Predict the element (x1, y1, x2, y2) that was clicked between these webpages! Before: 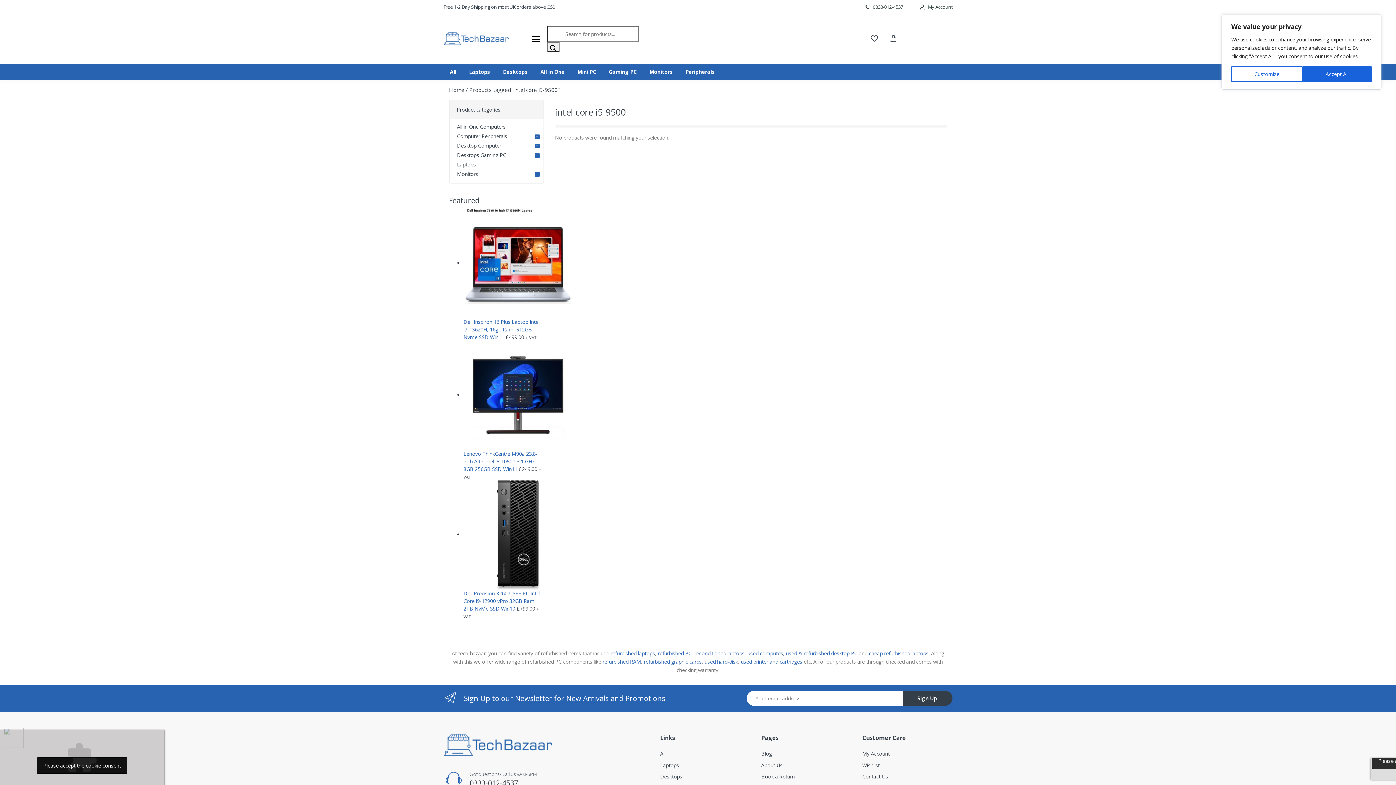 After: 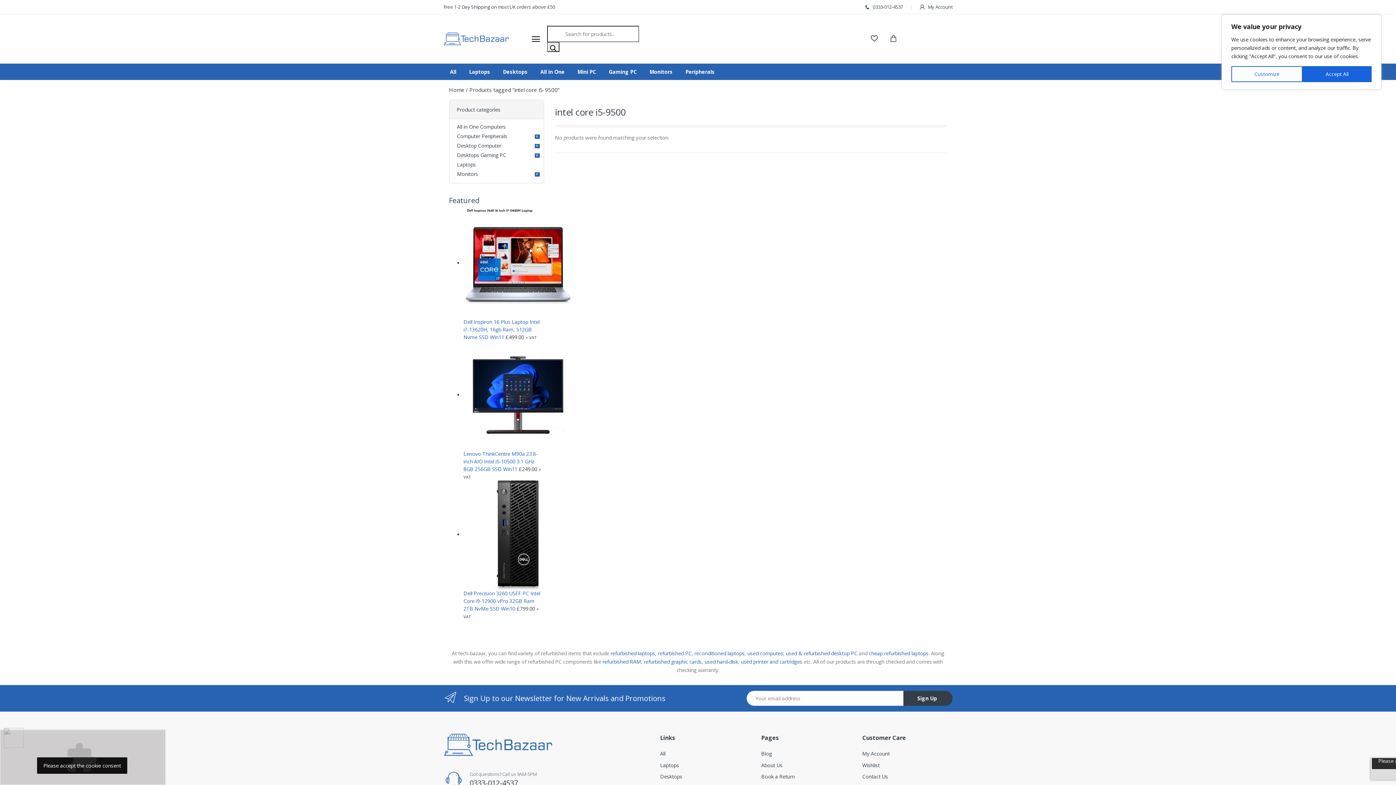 Action: bbox: (443, 733, 552, 756)